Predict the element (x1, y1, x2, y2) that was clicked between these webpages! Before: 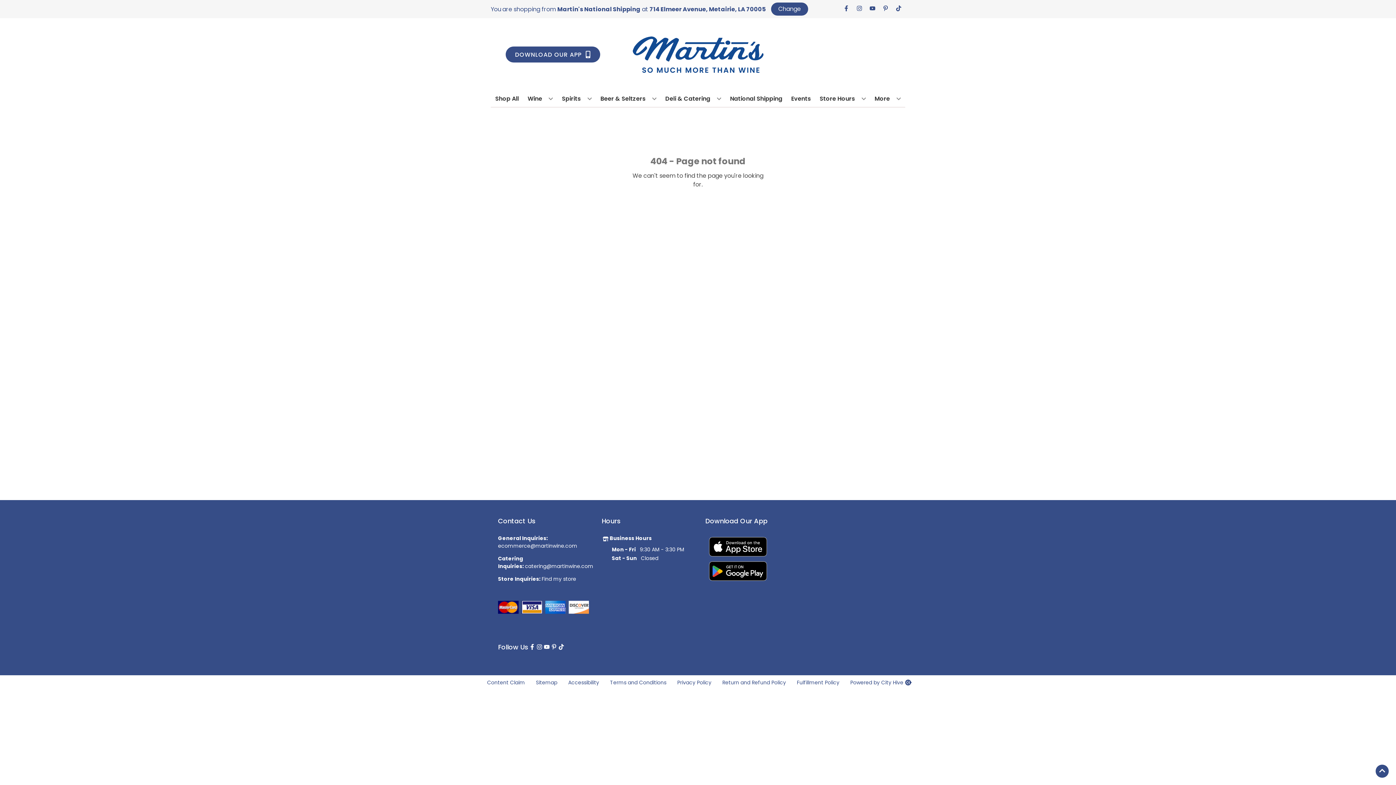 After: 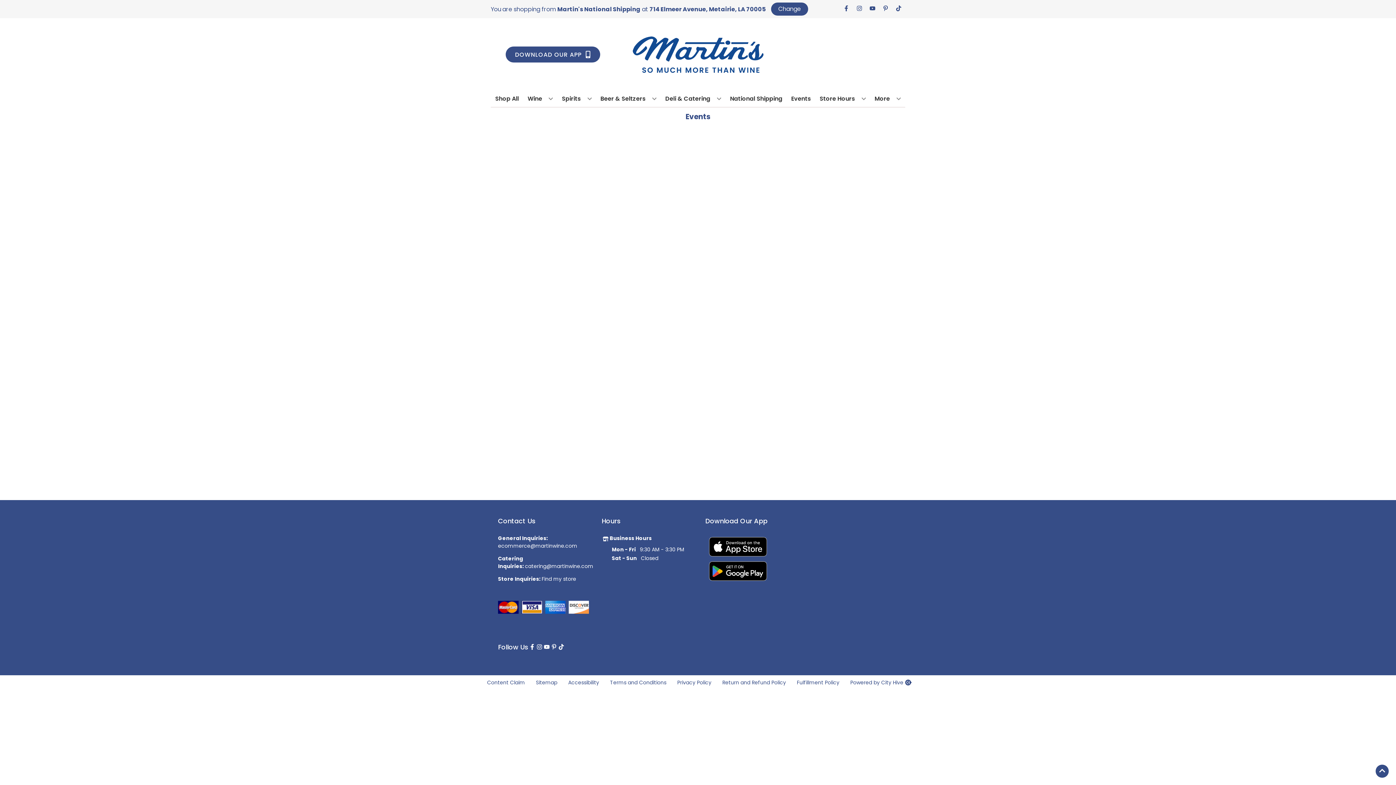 Action: bbox: (788, 90, 813, 106) label: Events